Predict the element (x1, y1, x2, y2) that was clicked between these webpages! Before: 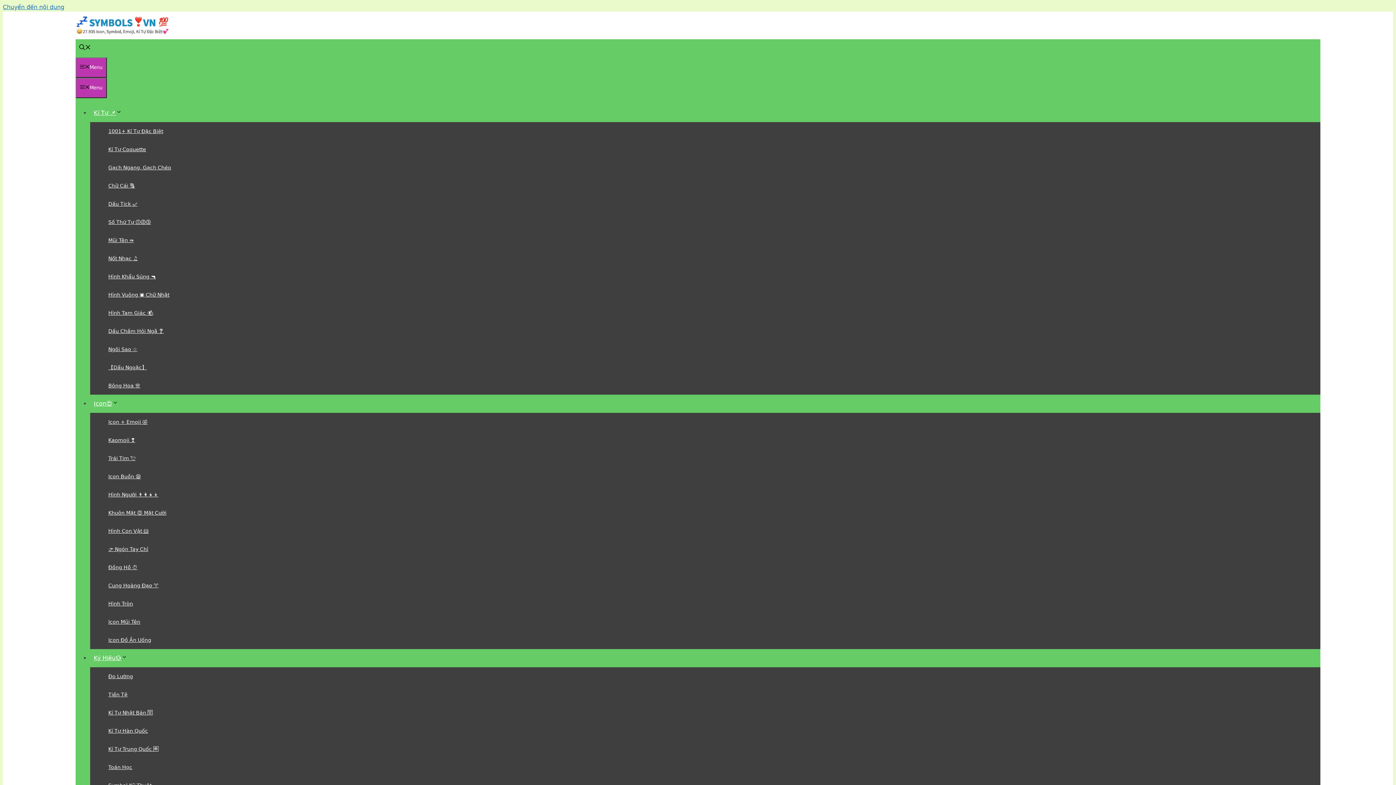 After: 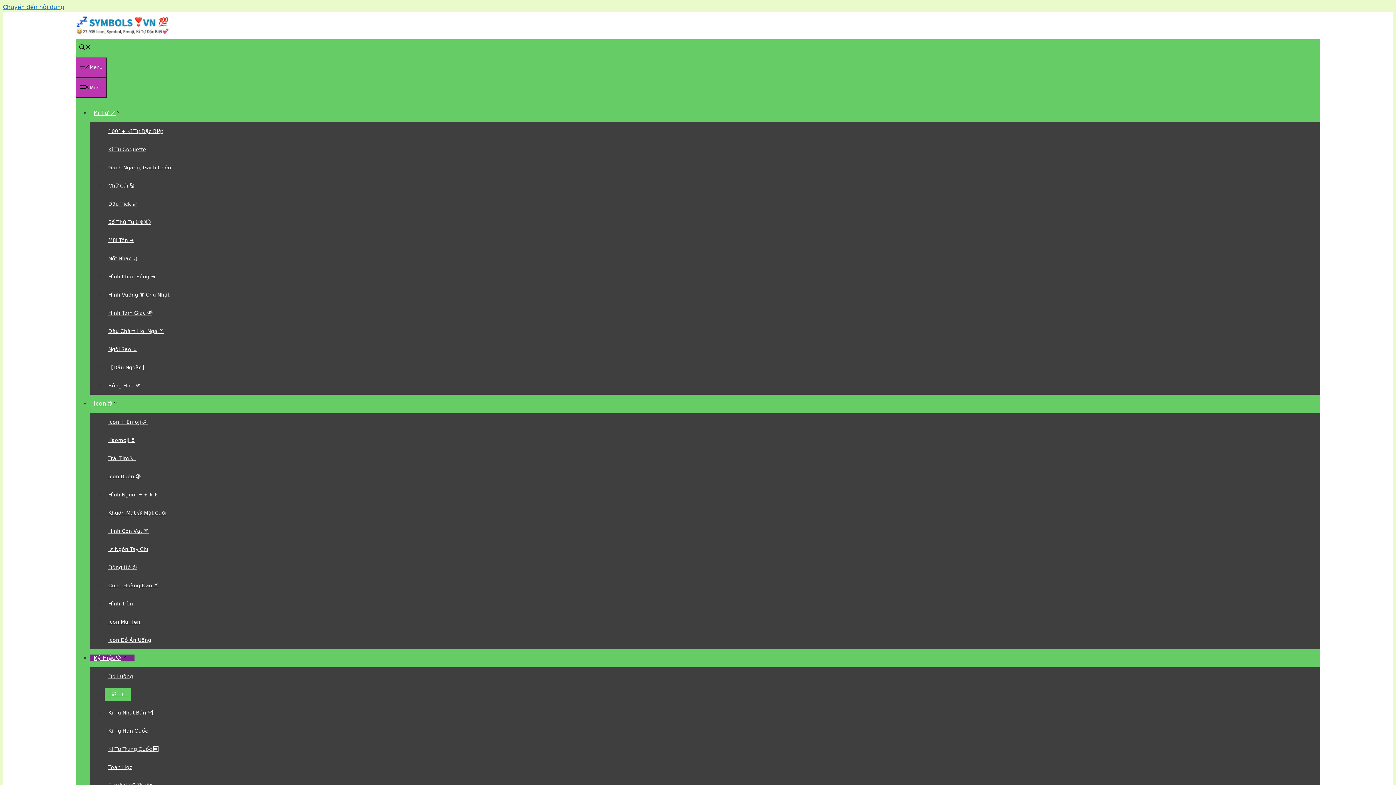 Action: bbox: (104, 688, 131, 701) label: Tiền Tệ